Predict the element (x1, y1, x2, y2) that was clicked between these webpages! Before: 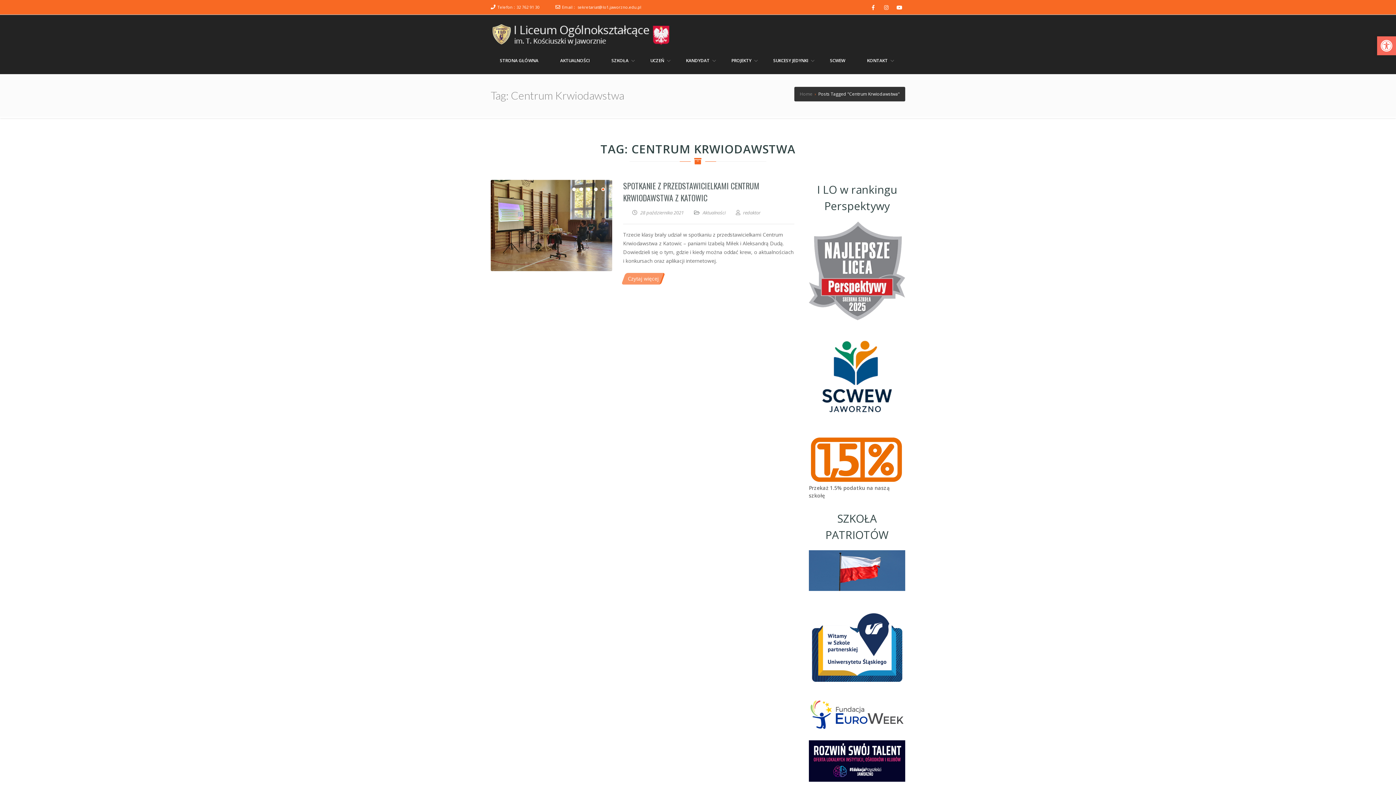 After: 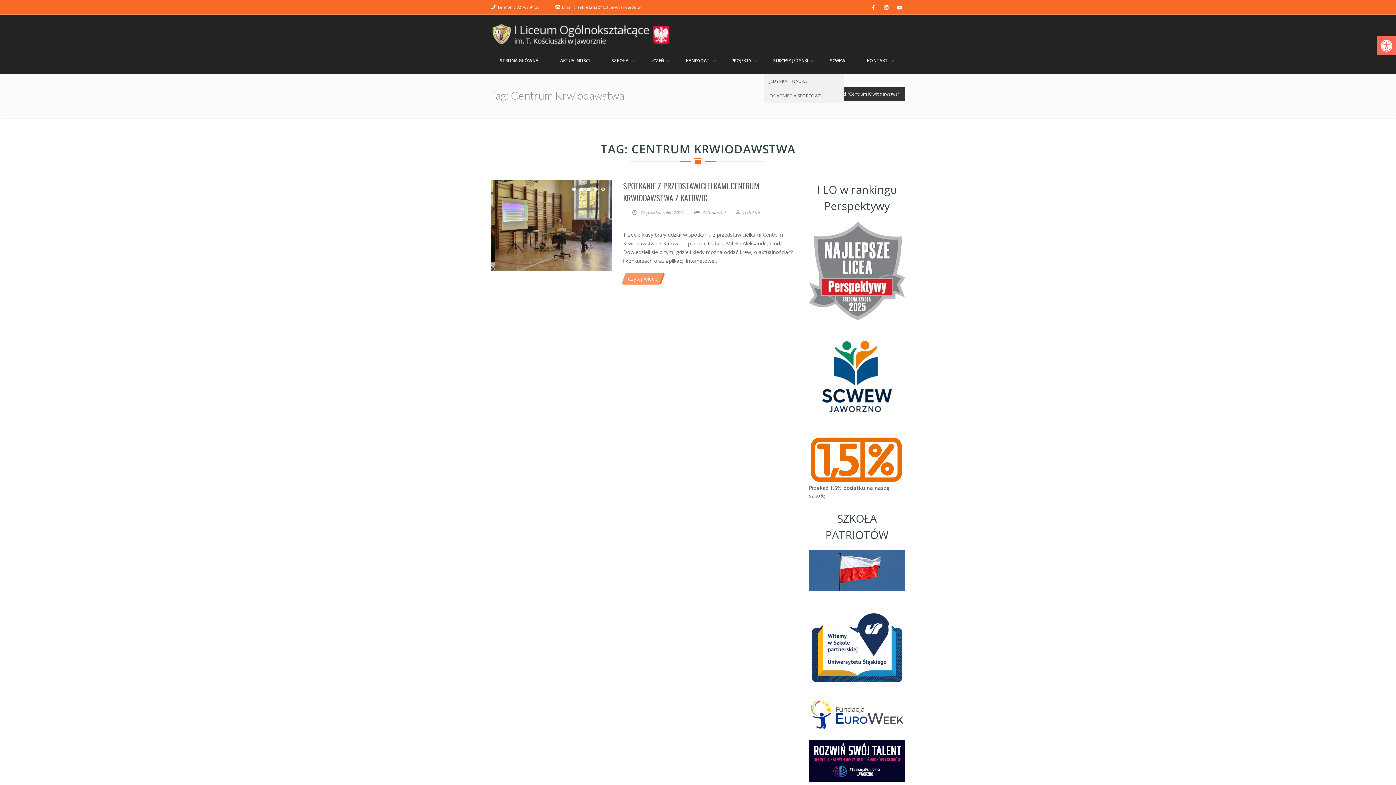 Action: bbox: (764, 53, 817, 67) label: SUKCESY JEDYNKI